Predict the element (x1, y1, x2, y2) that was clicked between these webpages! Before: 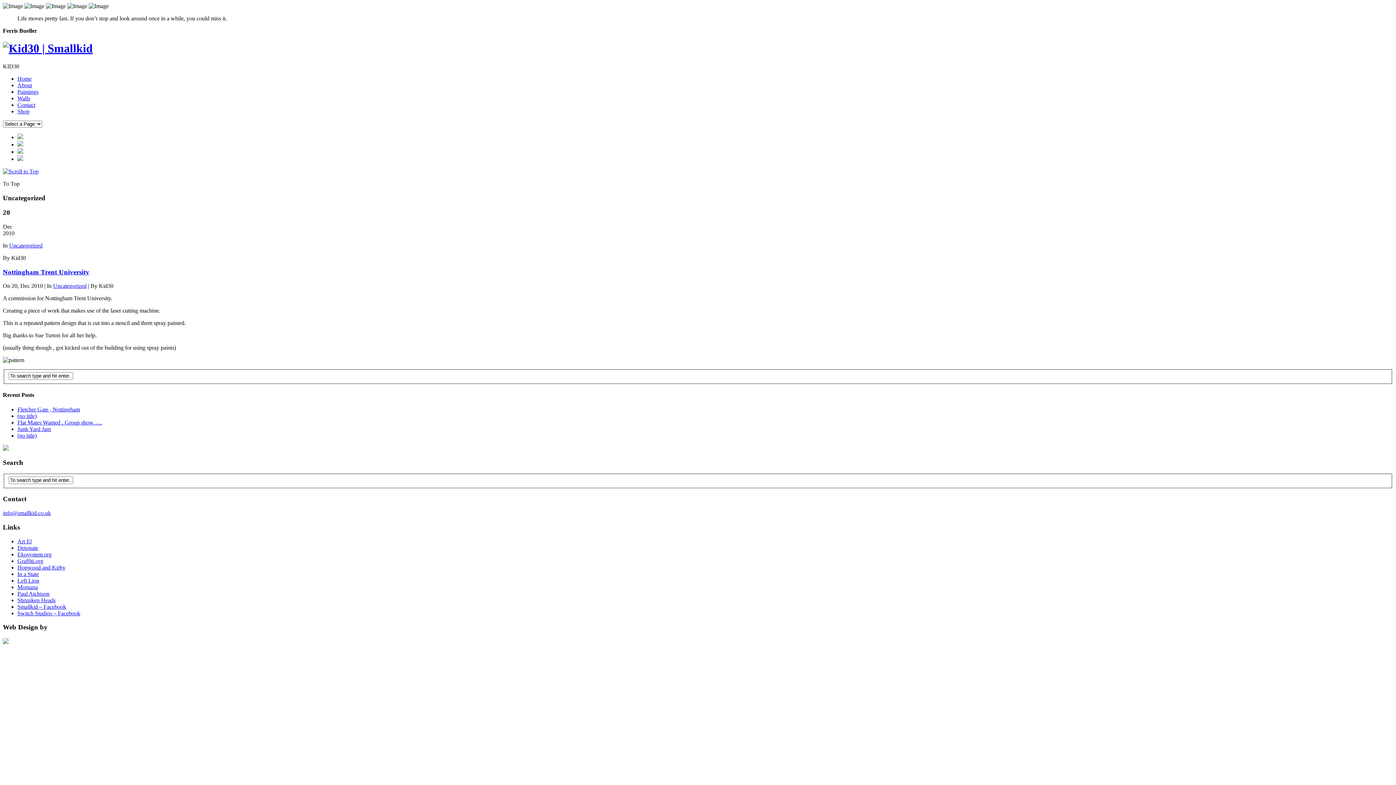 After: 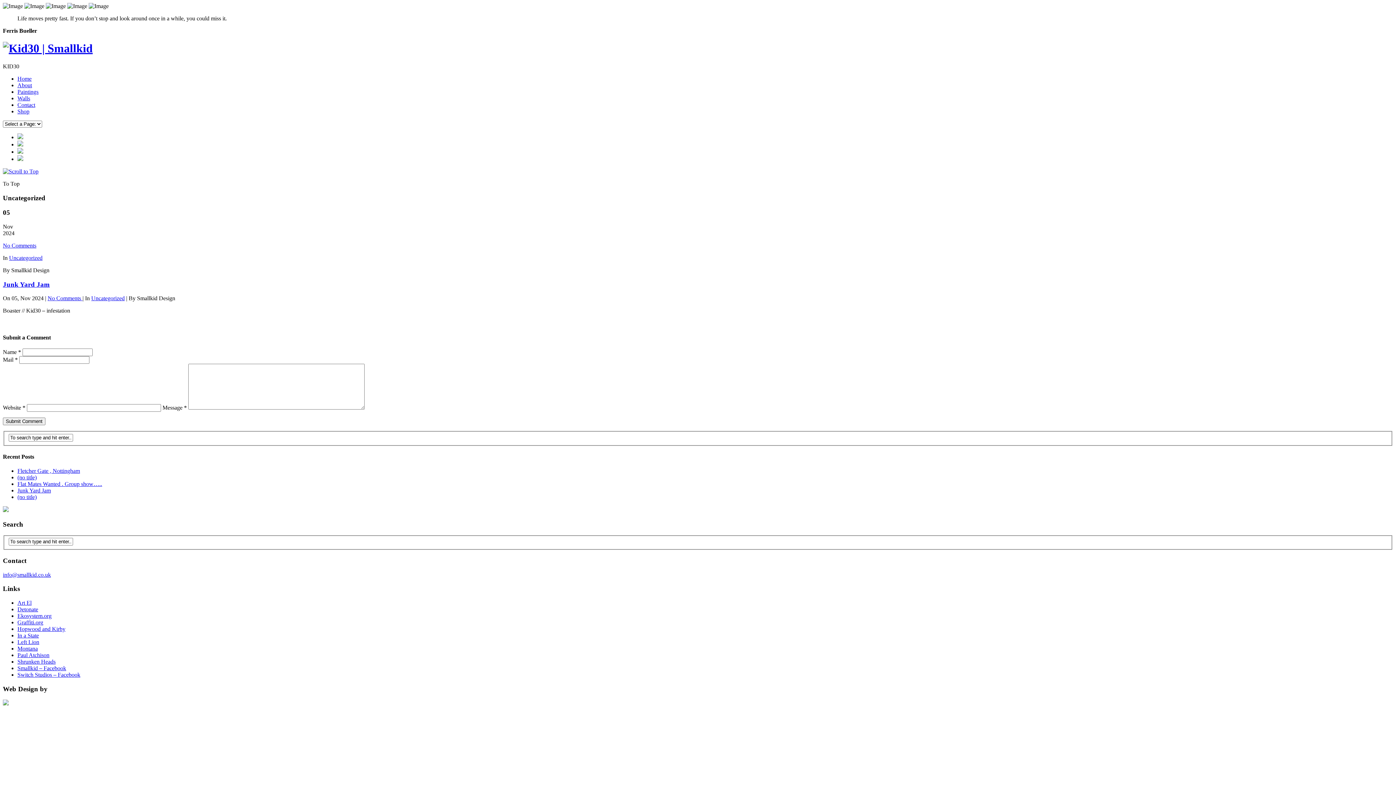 Action: label: Junk Yard Jam bbox: (17, 426, 50, 432)